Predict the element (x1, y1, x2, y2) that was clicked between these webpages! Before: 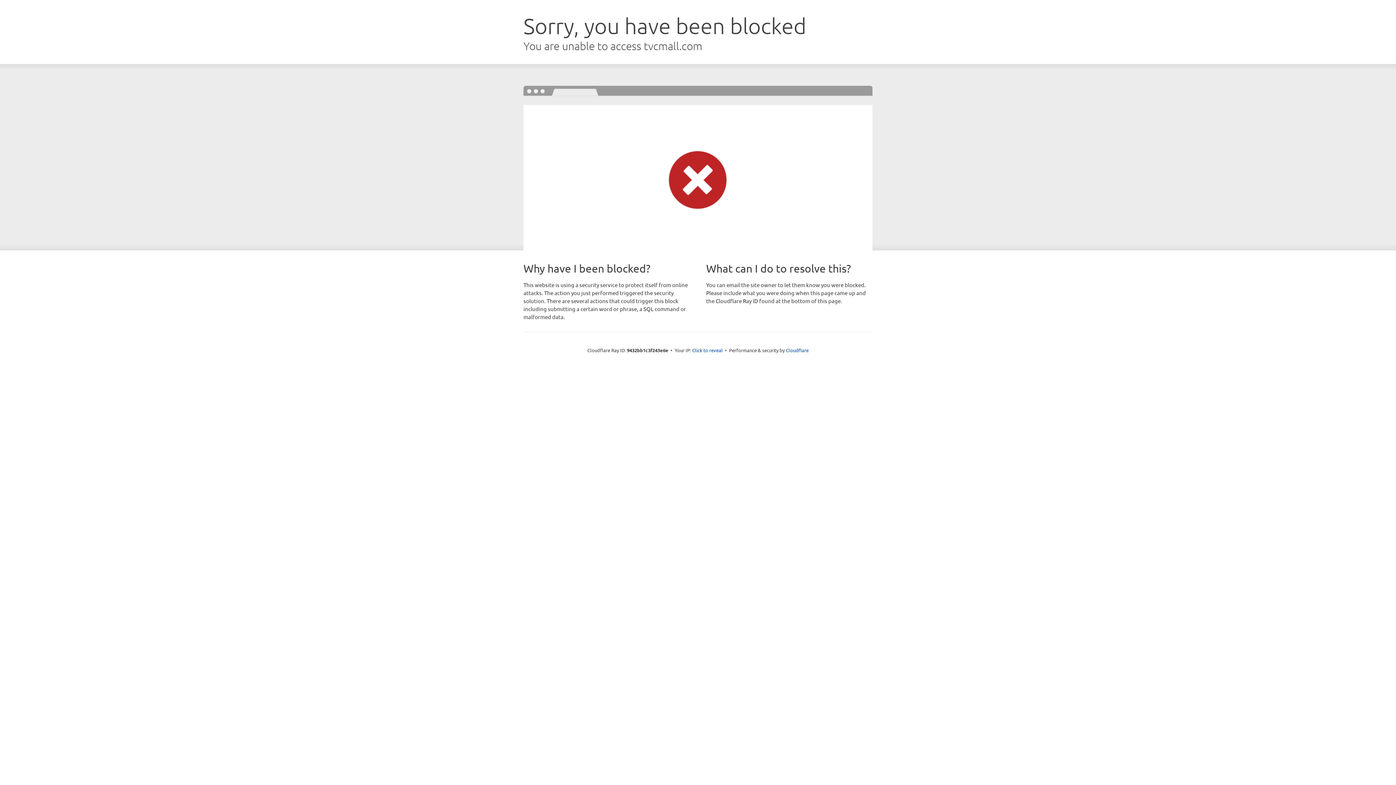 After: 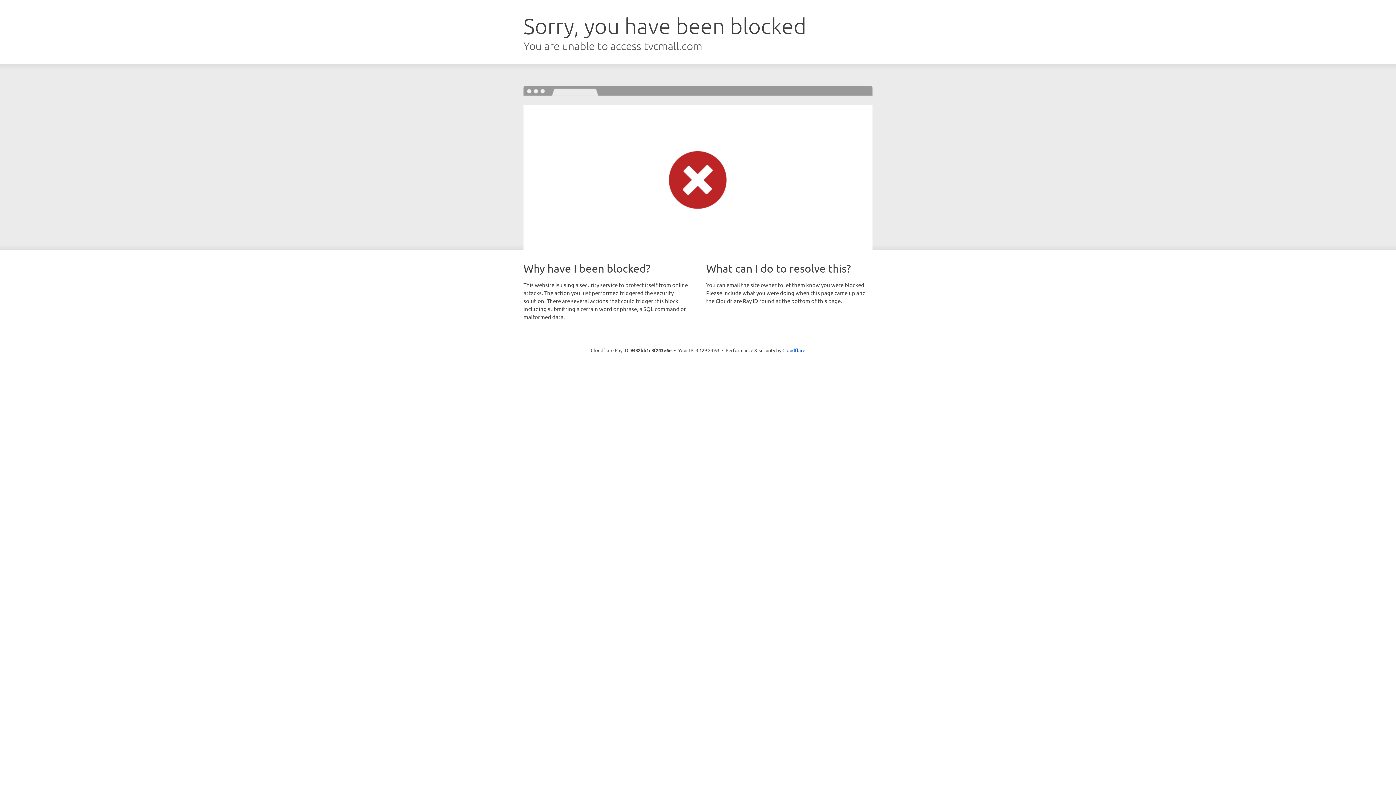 Action: bbox: (692, 346, 722, 353) label: Click to reveal